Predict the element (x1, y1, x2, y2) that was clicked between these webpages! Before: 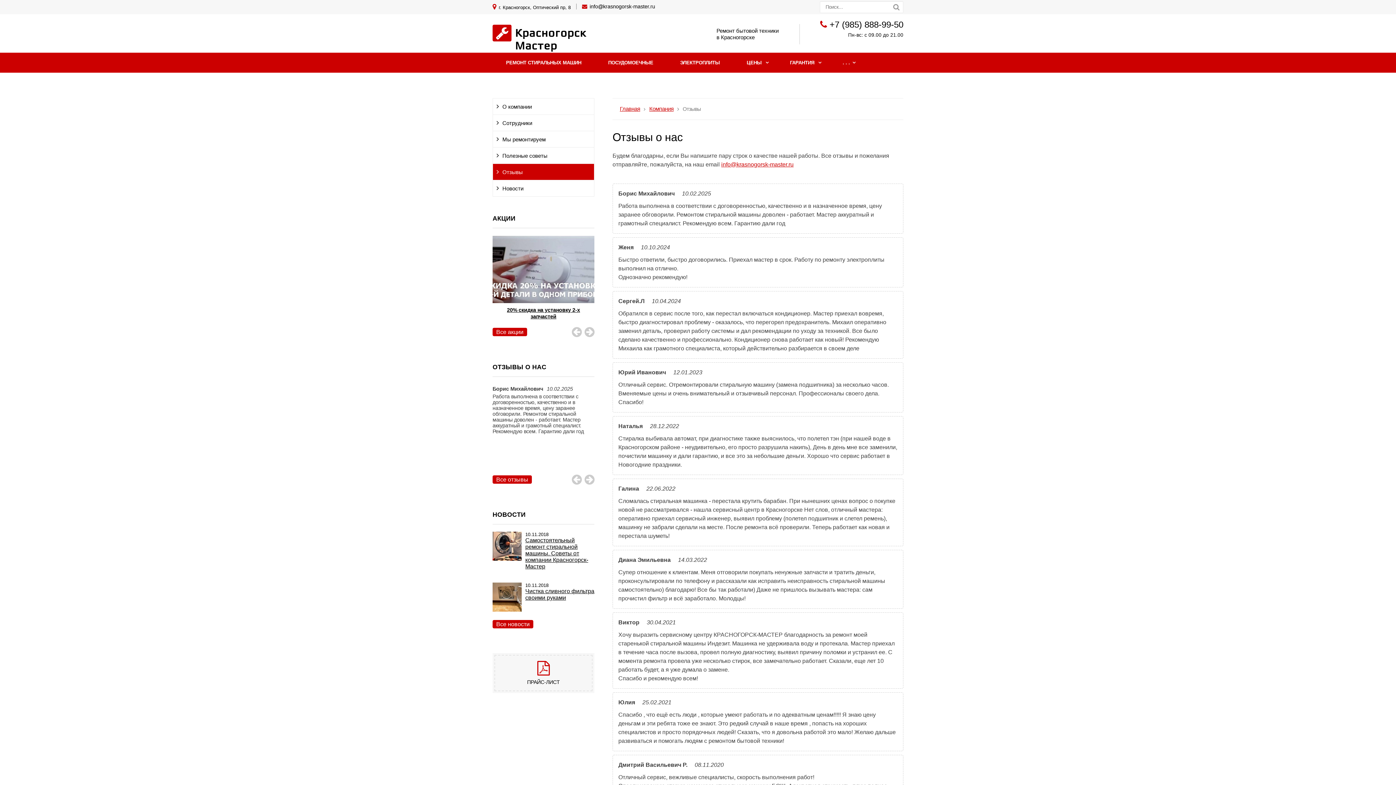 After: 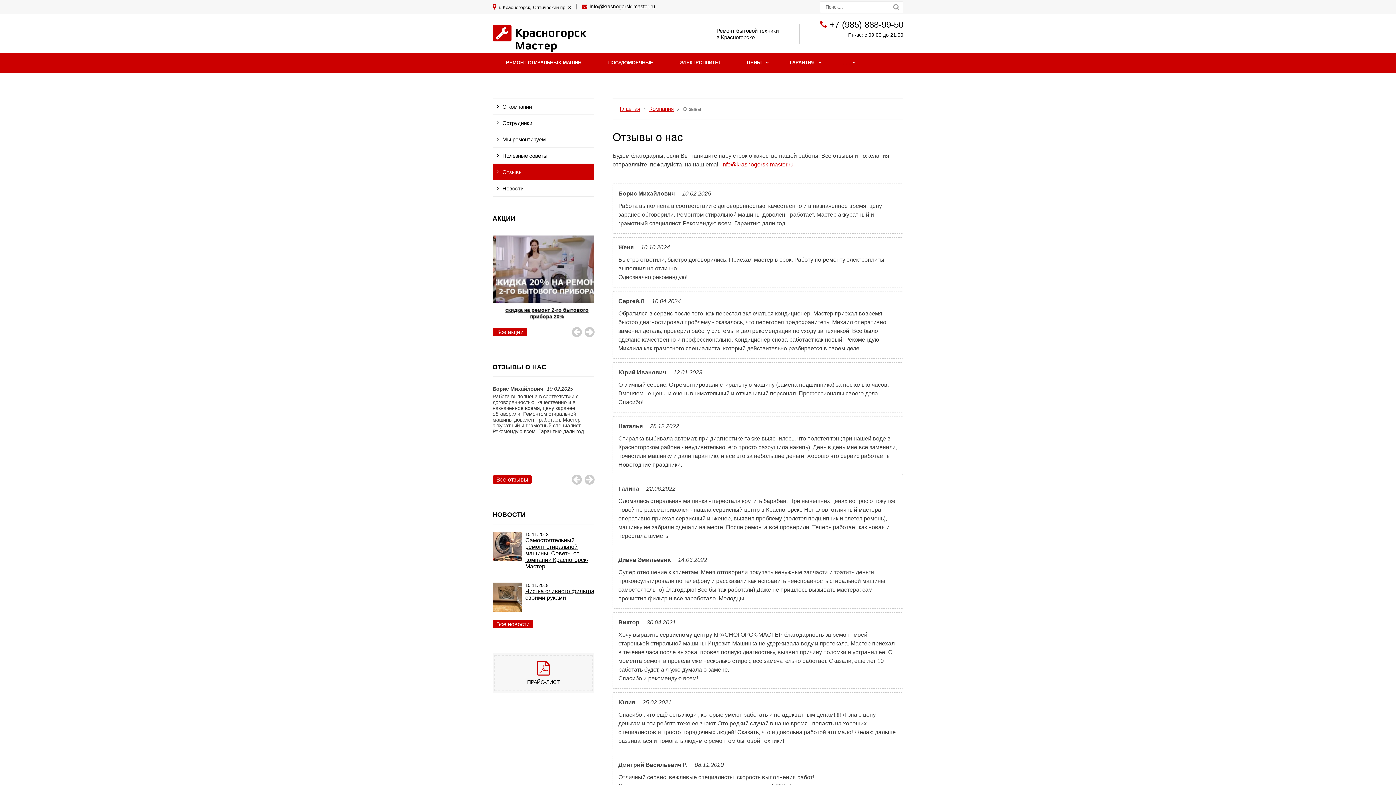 Action: label: Все отзывы bbox: (492, 475, 532, 484)